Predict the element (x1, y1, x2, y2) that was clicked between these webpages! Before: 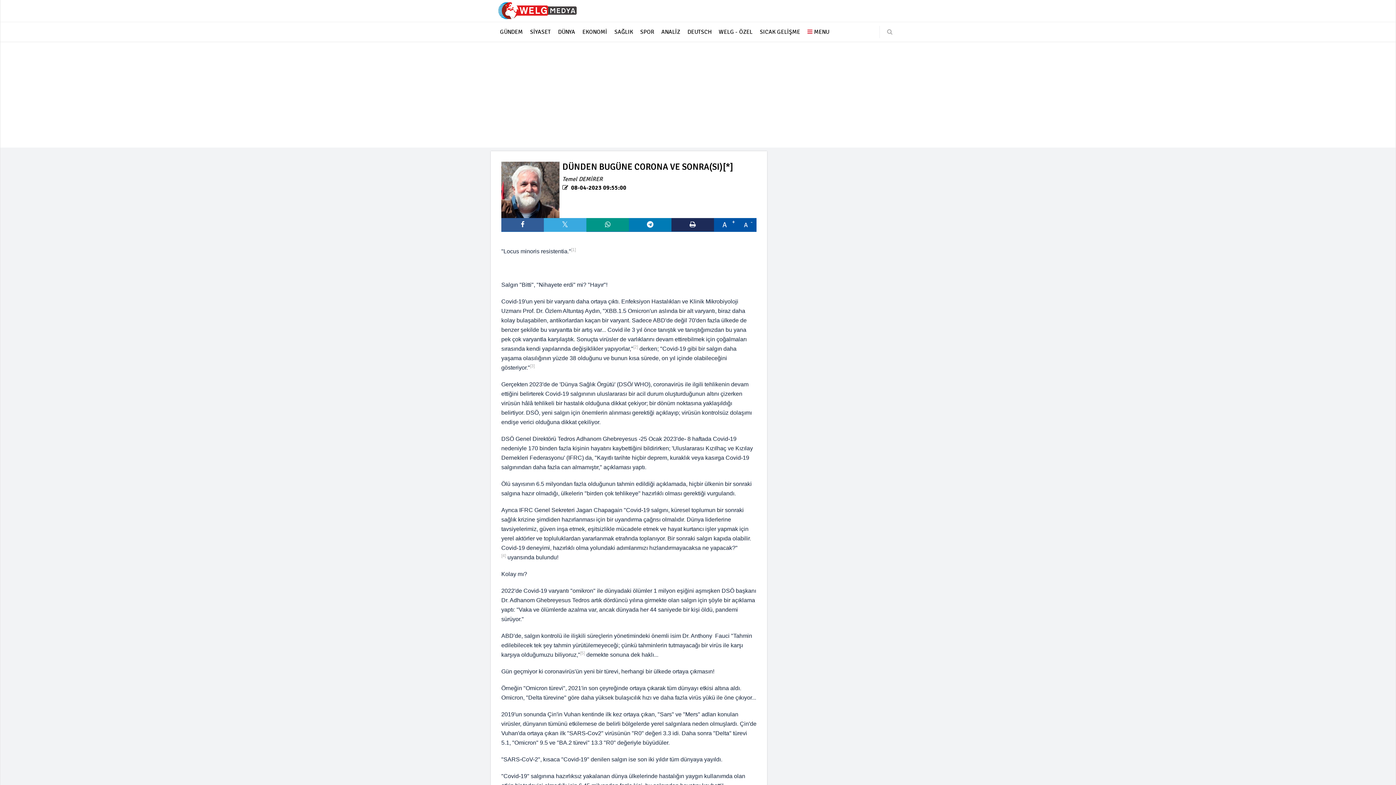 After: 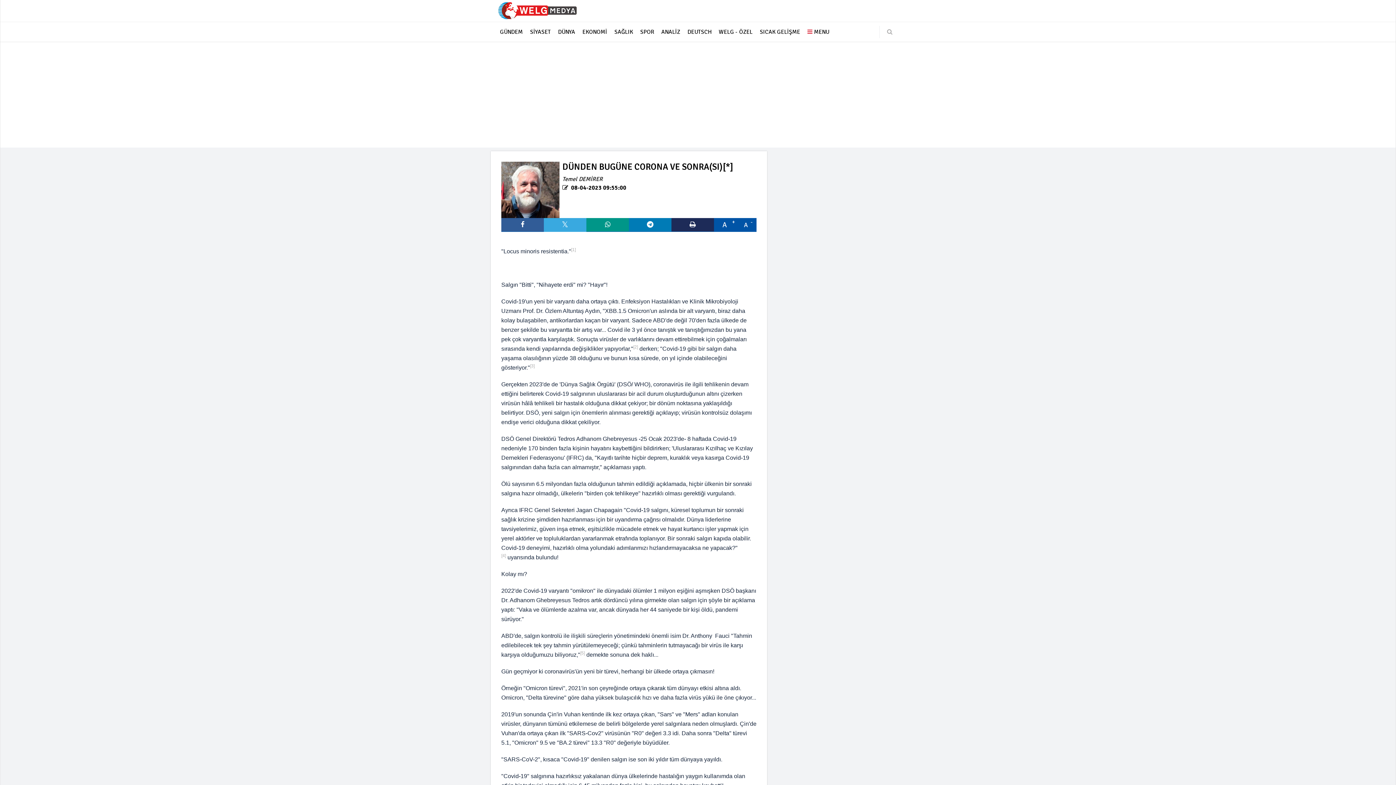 Action: bbox: (714, 218, 735, 231) label: A